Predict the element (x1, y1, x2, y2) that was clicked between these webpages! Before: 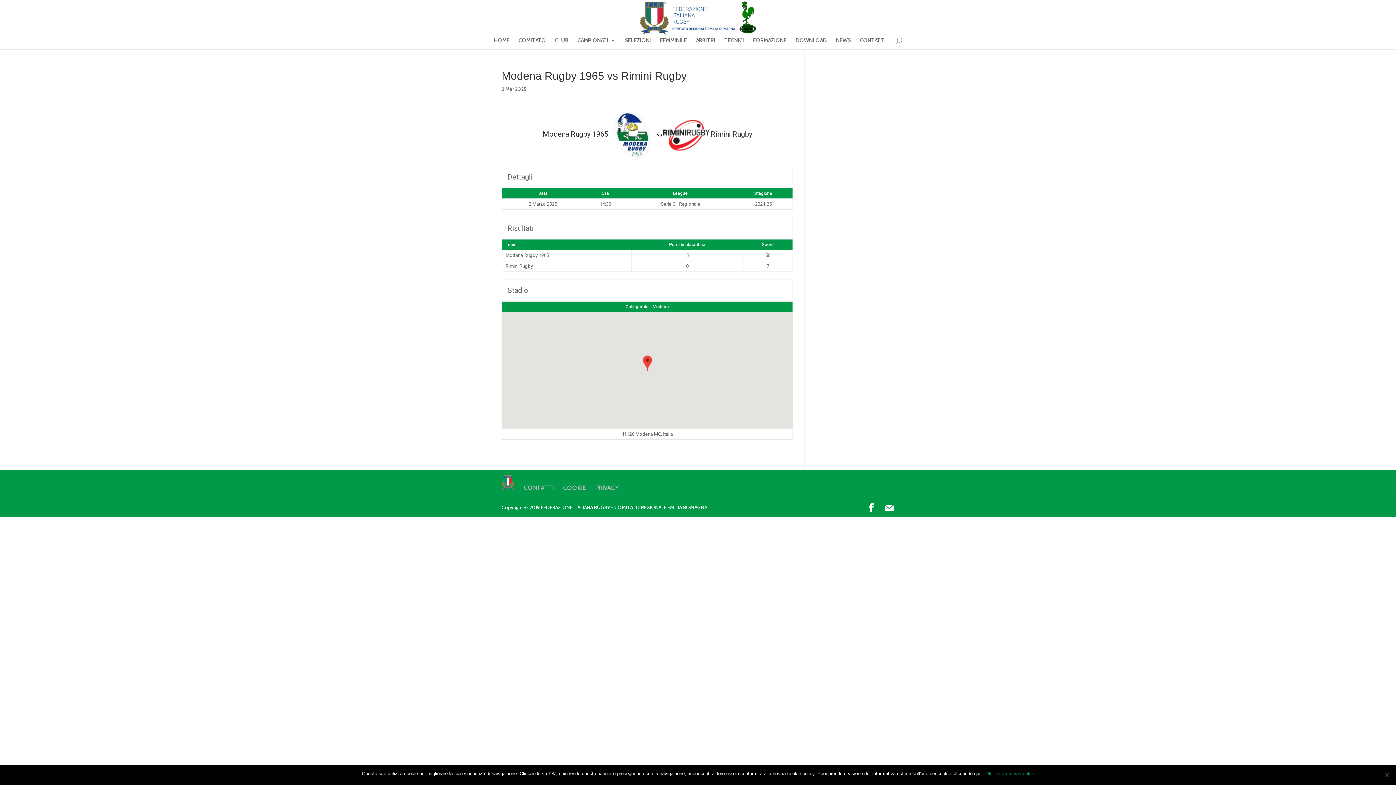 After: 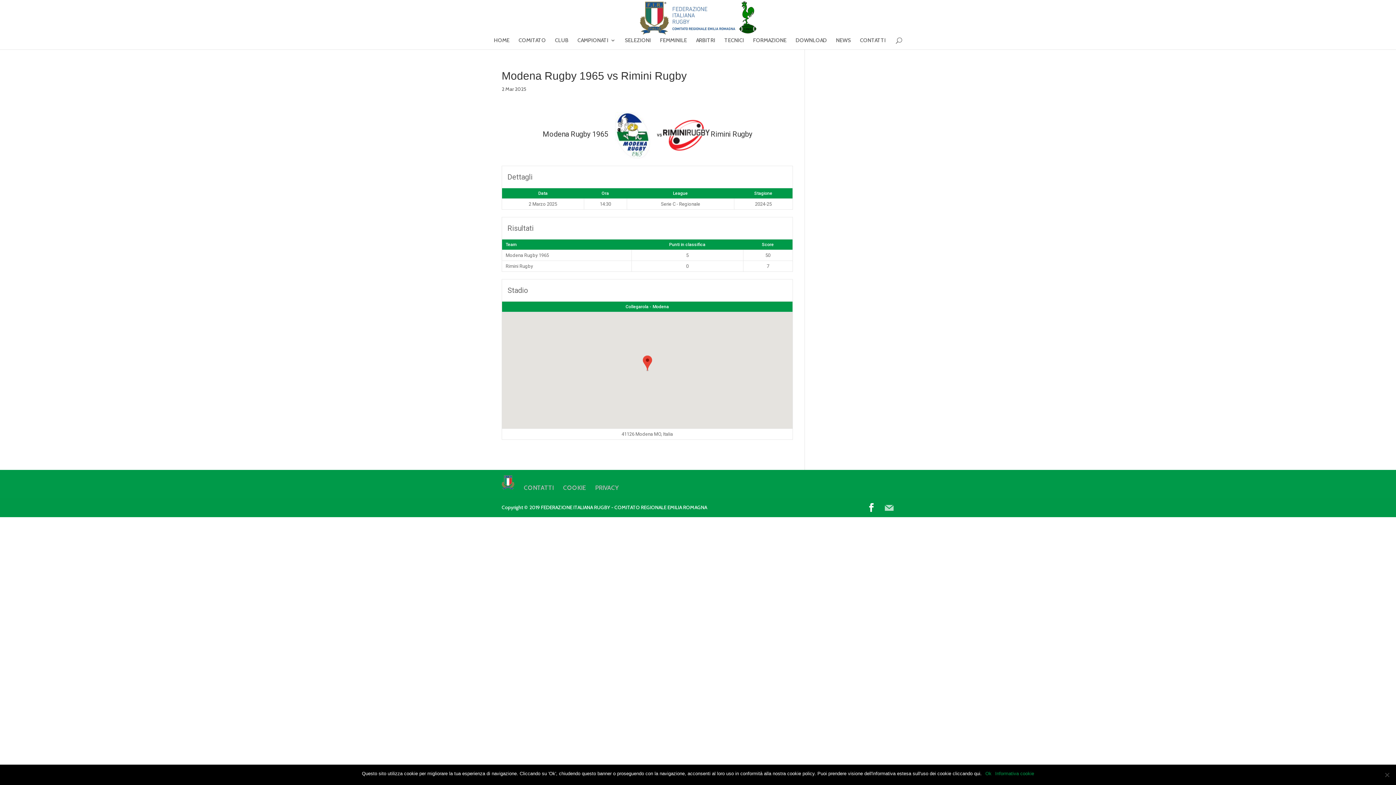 Action: bbox: (882, 504, 896, 512) label: Mail